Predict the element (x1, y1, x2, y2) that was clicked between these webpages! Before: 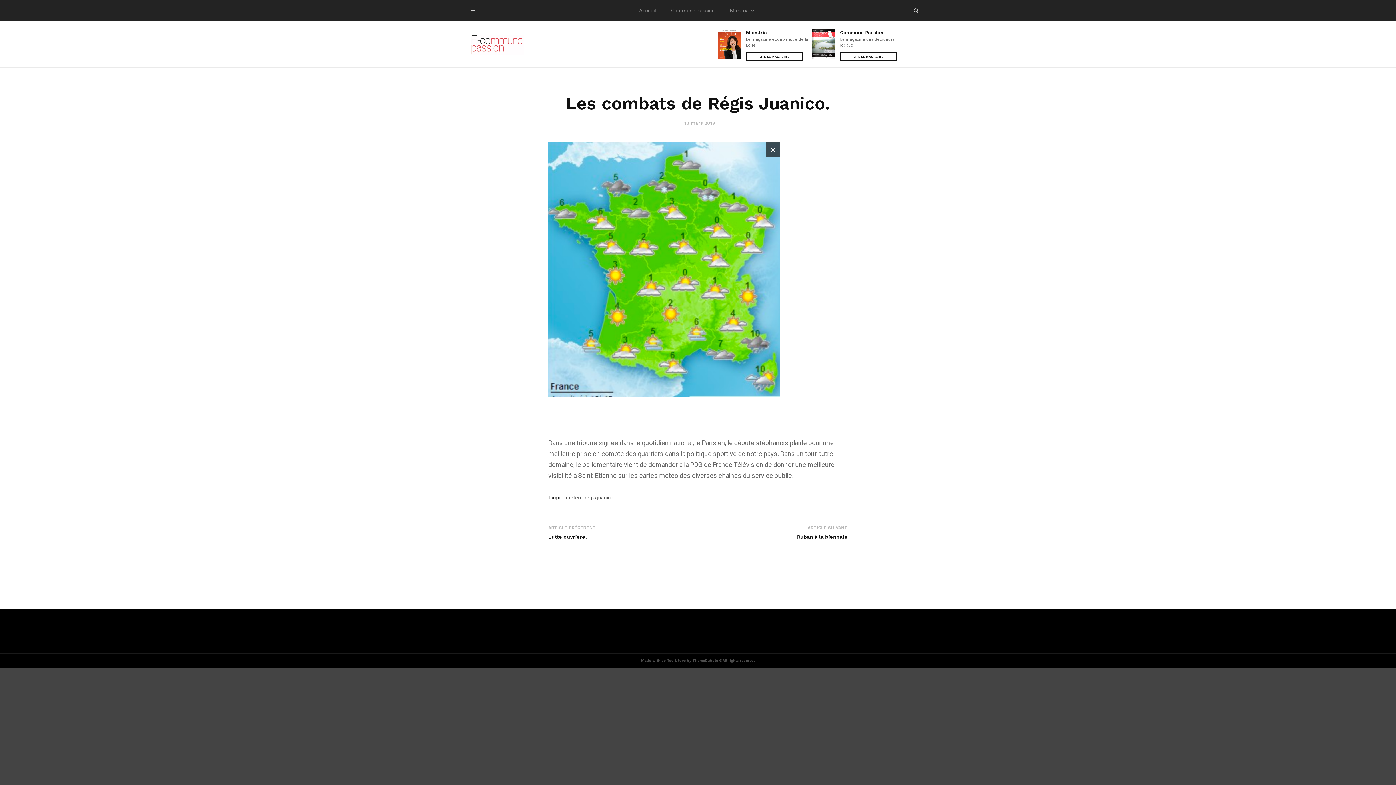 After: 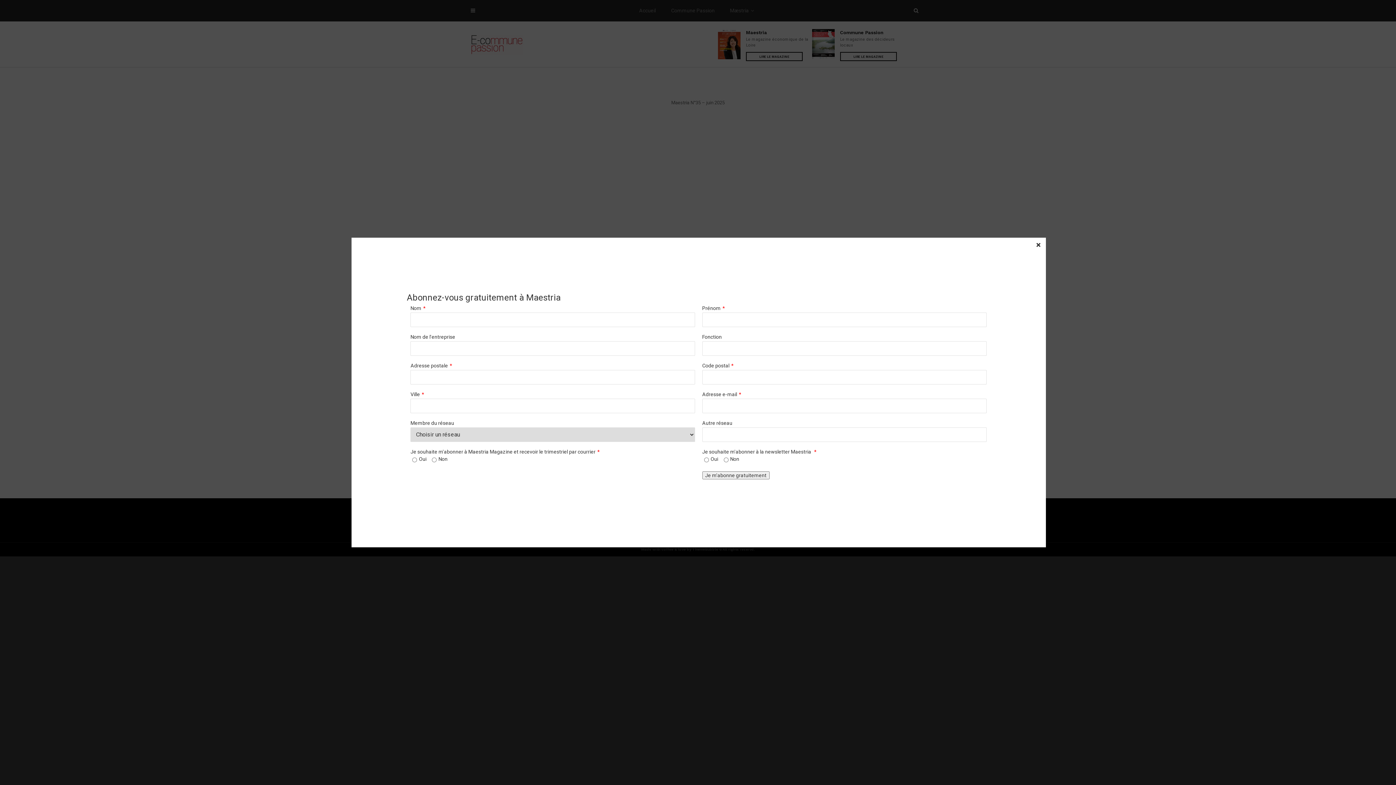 Action: label: Maestria bbox: (746, 29, 808, 35)